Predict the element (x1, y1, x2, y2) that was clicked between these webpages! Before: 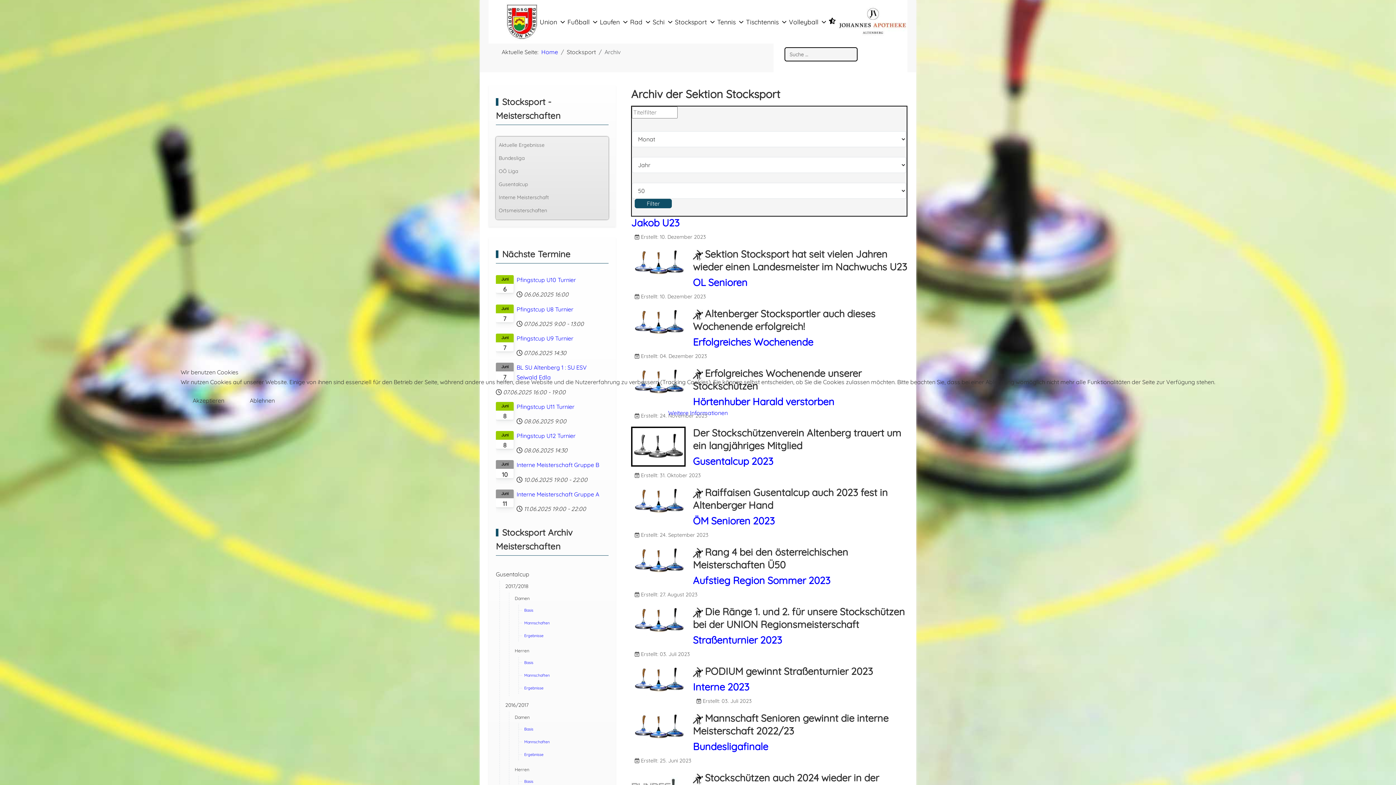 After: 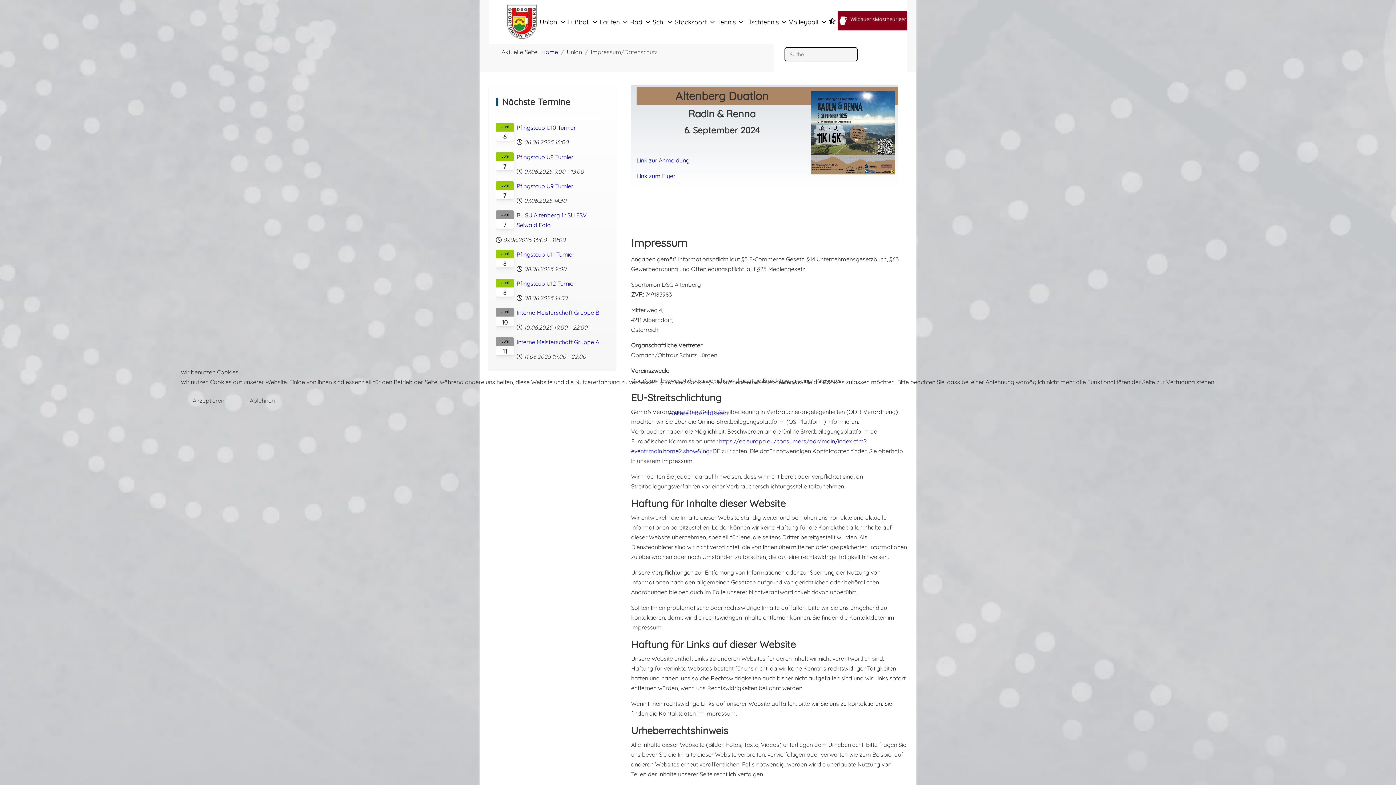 Action: label: Weitere Informationen bbox: (668, 409, 728, 416)